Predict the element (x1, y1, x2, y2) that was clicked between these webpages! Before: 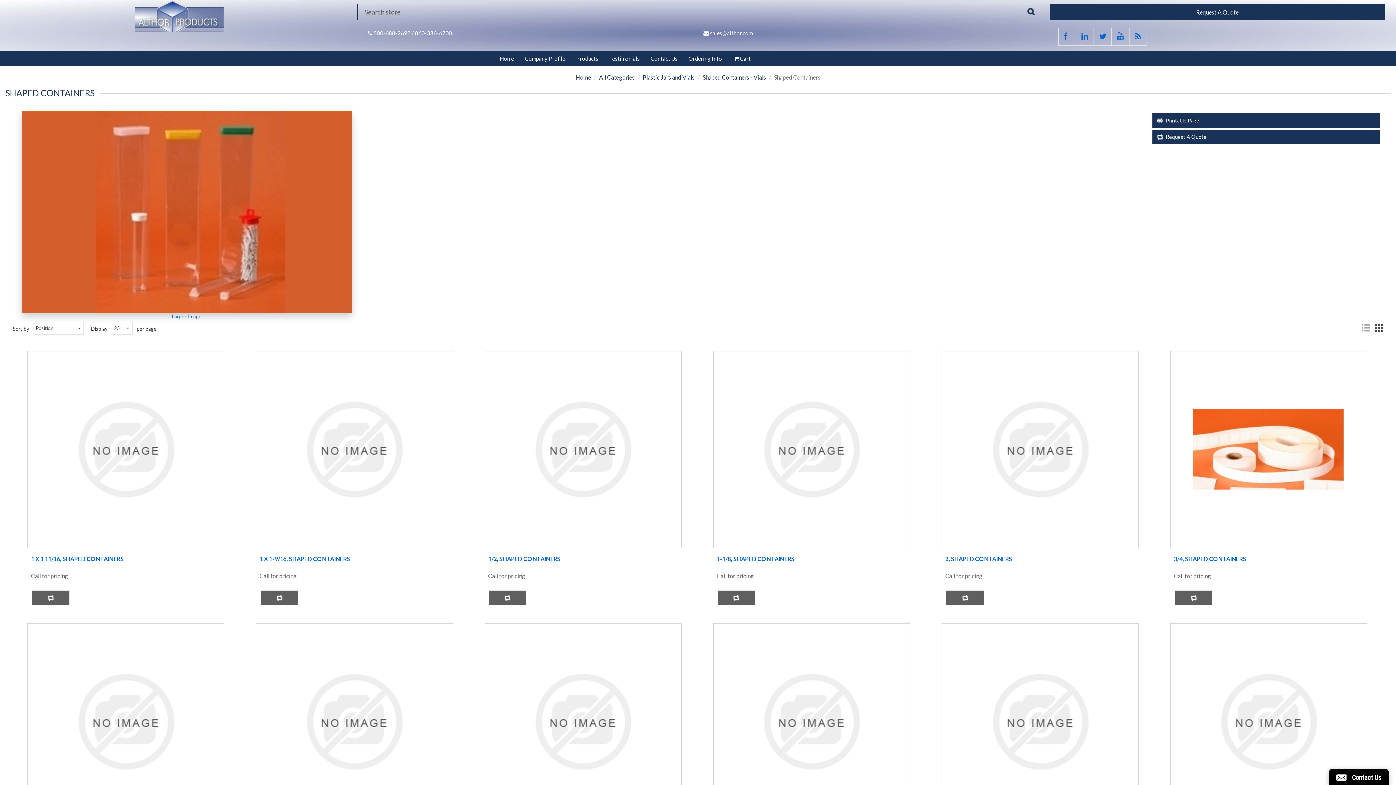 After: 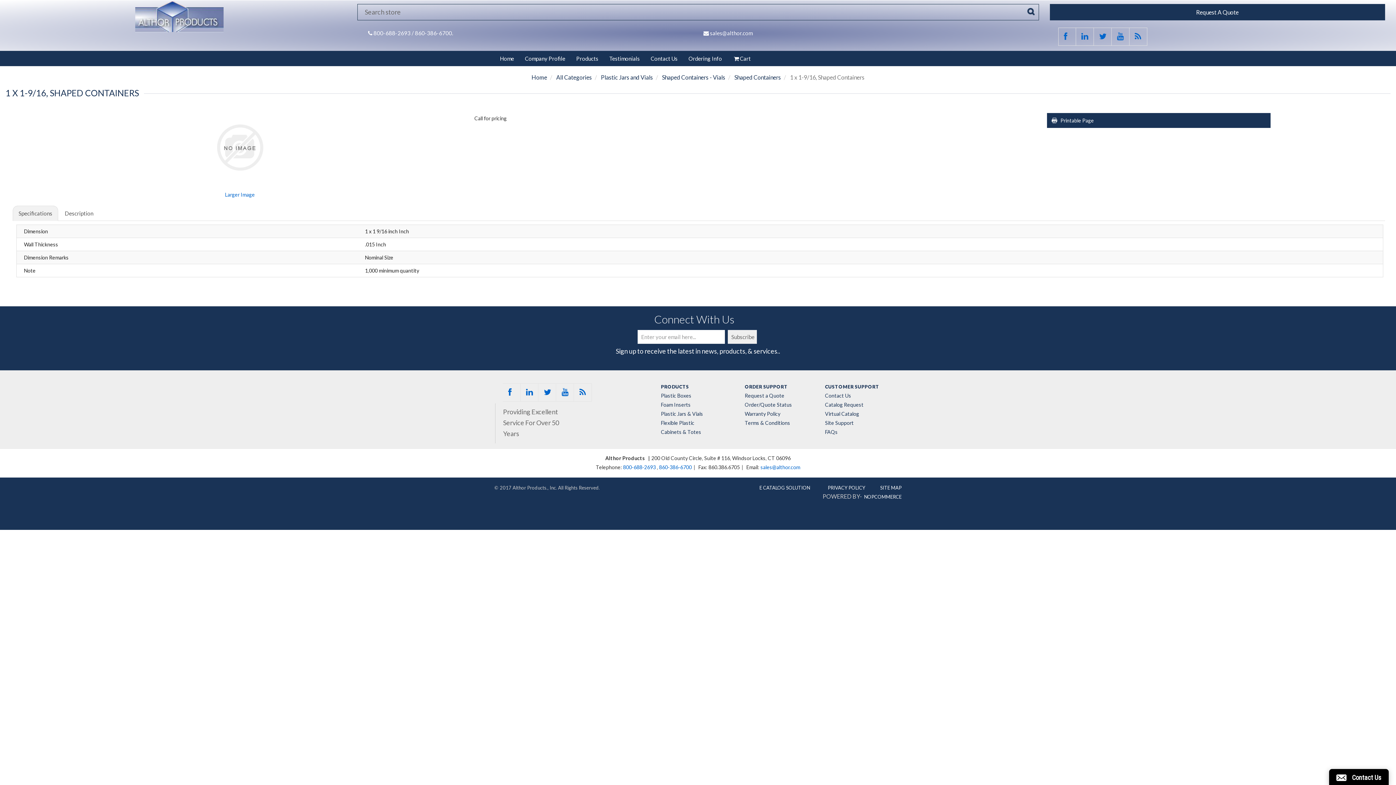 Action: label: 1 X 1-9/16, SHAPED CONTAINERS bbox: (259, 555, 449, 562)